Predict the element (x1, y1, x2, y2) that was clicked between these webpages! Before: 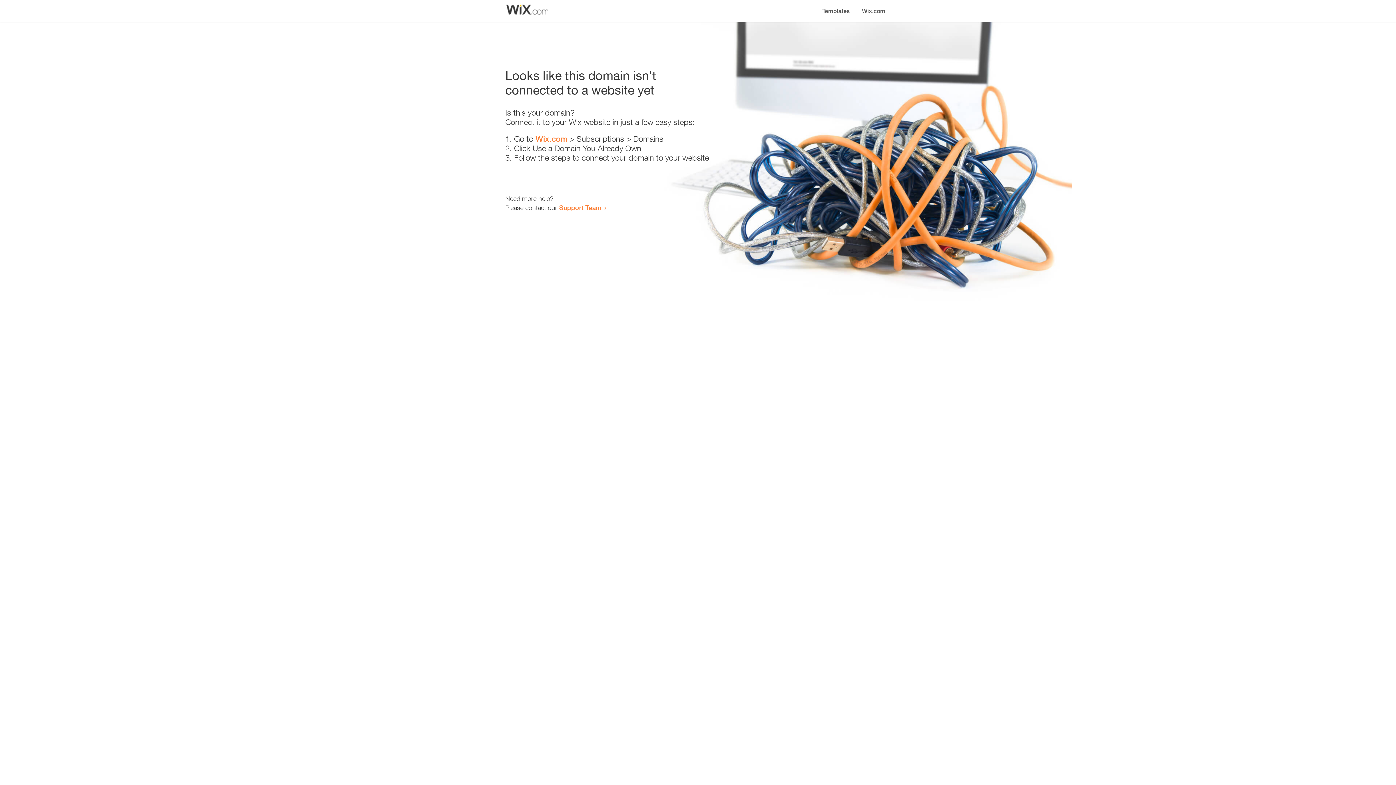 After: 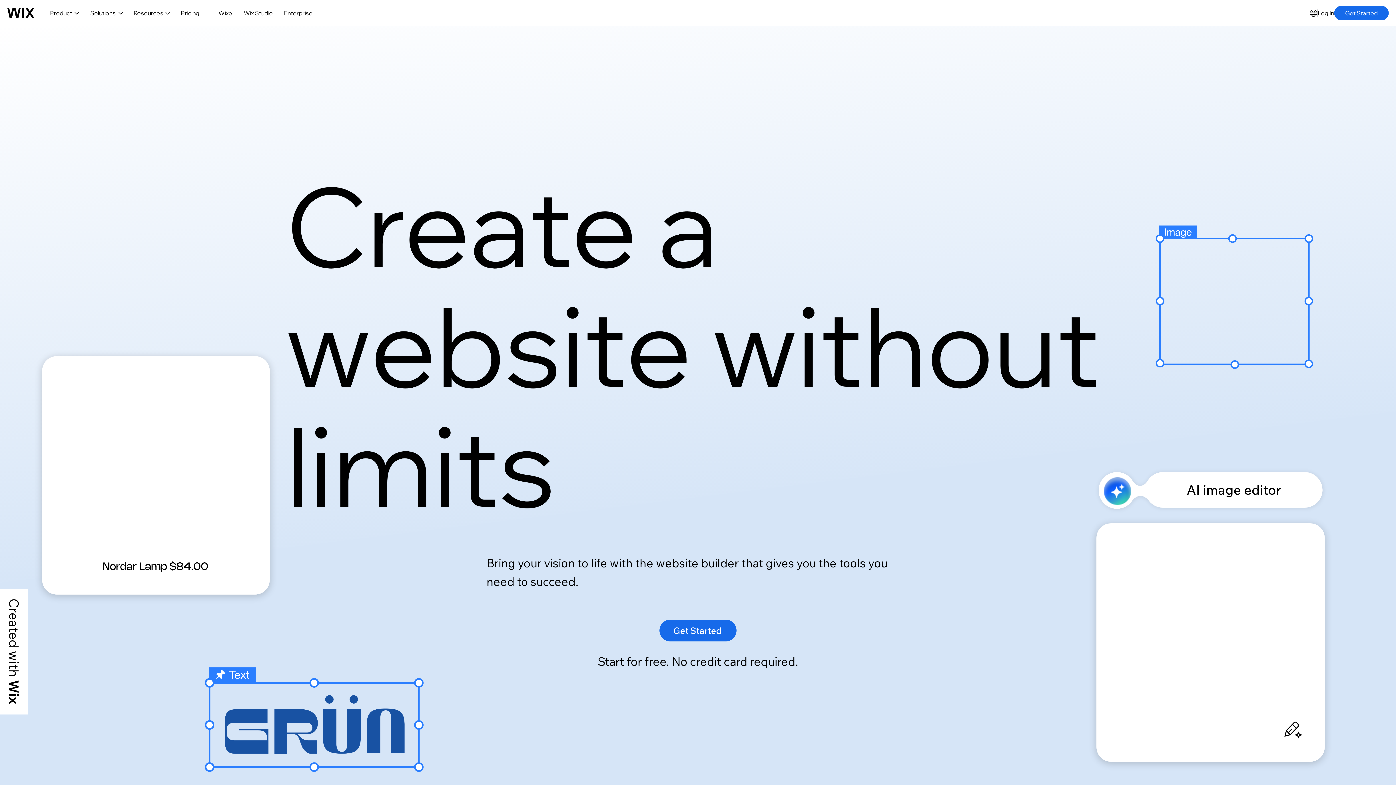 Action: bbox: (535, 134, 567, 143) label: Wix.com